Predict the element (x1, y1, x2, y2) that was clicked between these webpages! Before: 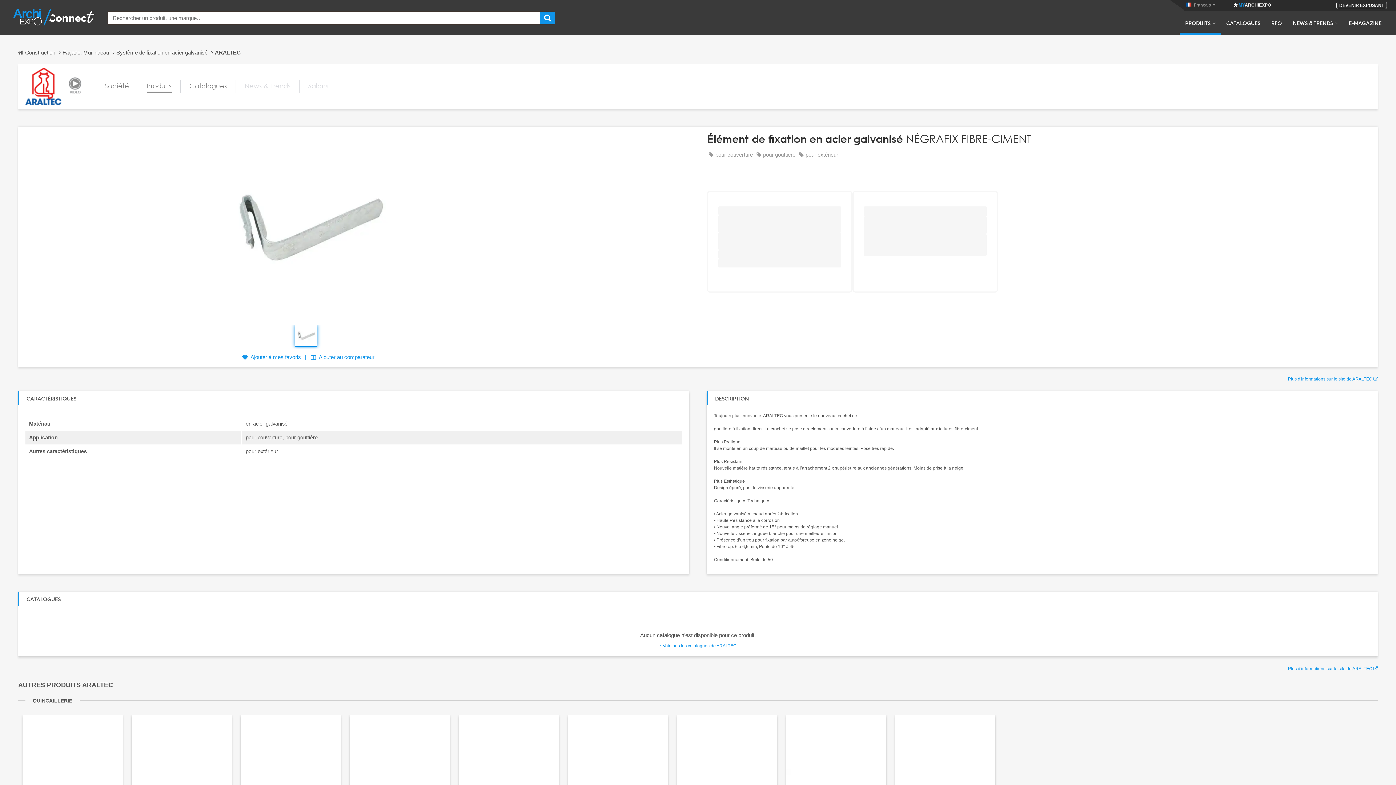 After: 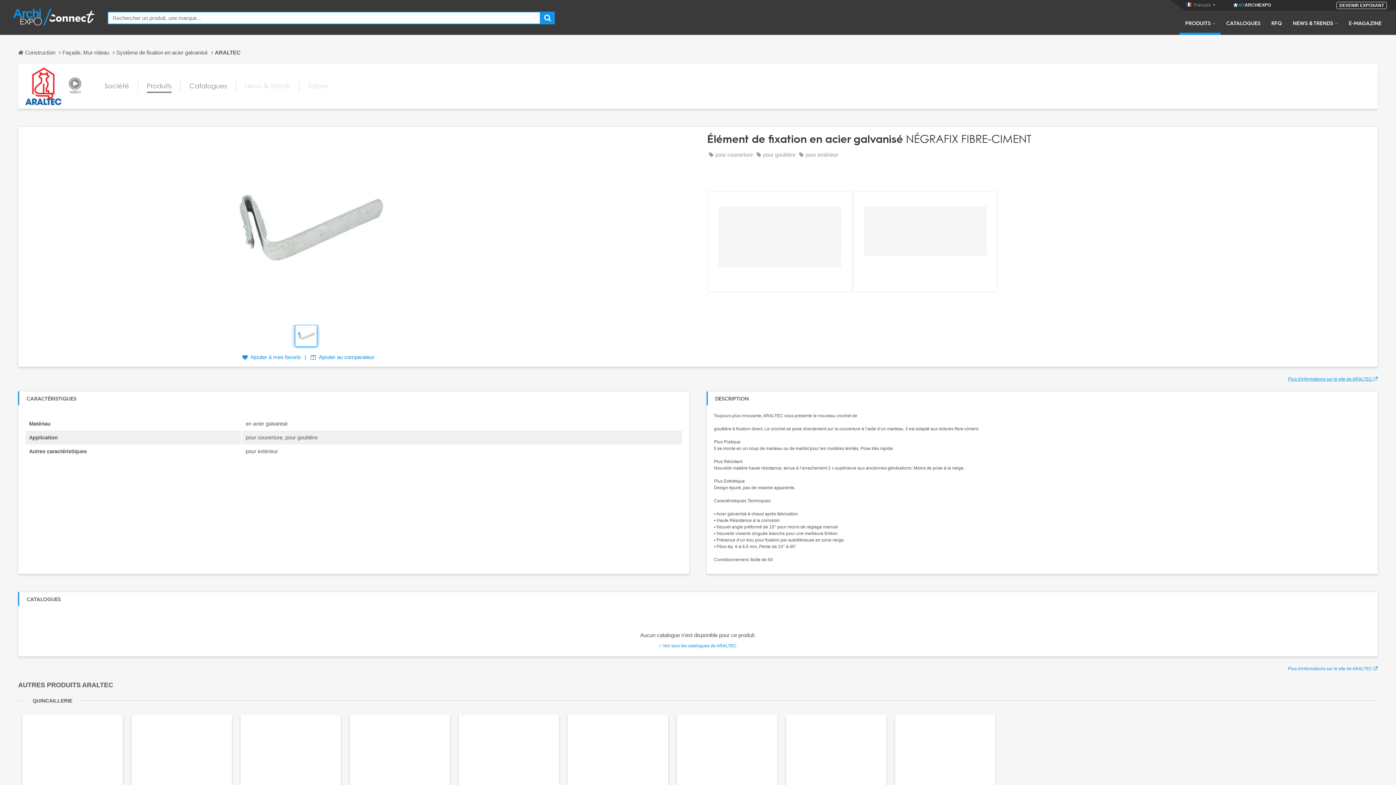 Action: bbox: (1288, 376, 1378, 381) label: Plus d'informations sur le site de ARALTEC 